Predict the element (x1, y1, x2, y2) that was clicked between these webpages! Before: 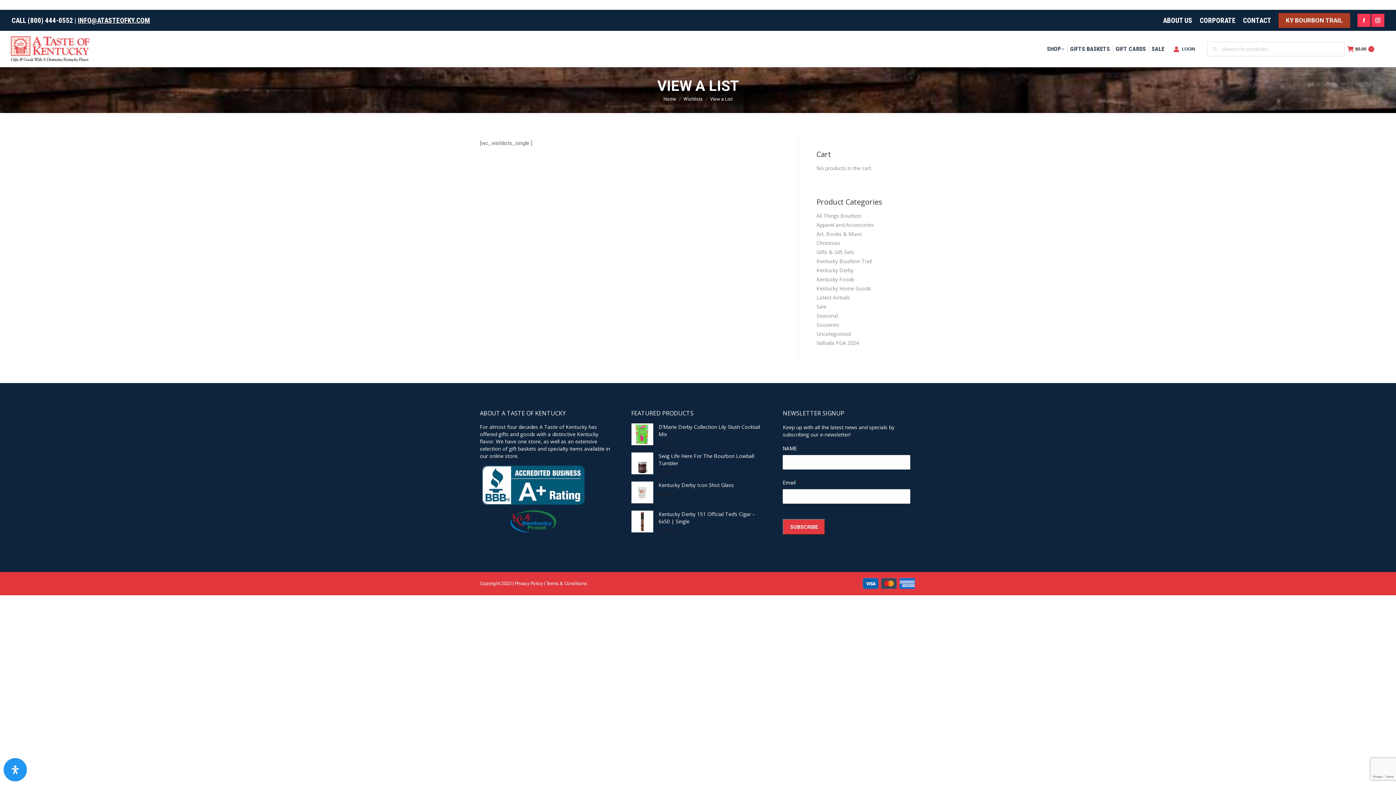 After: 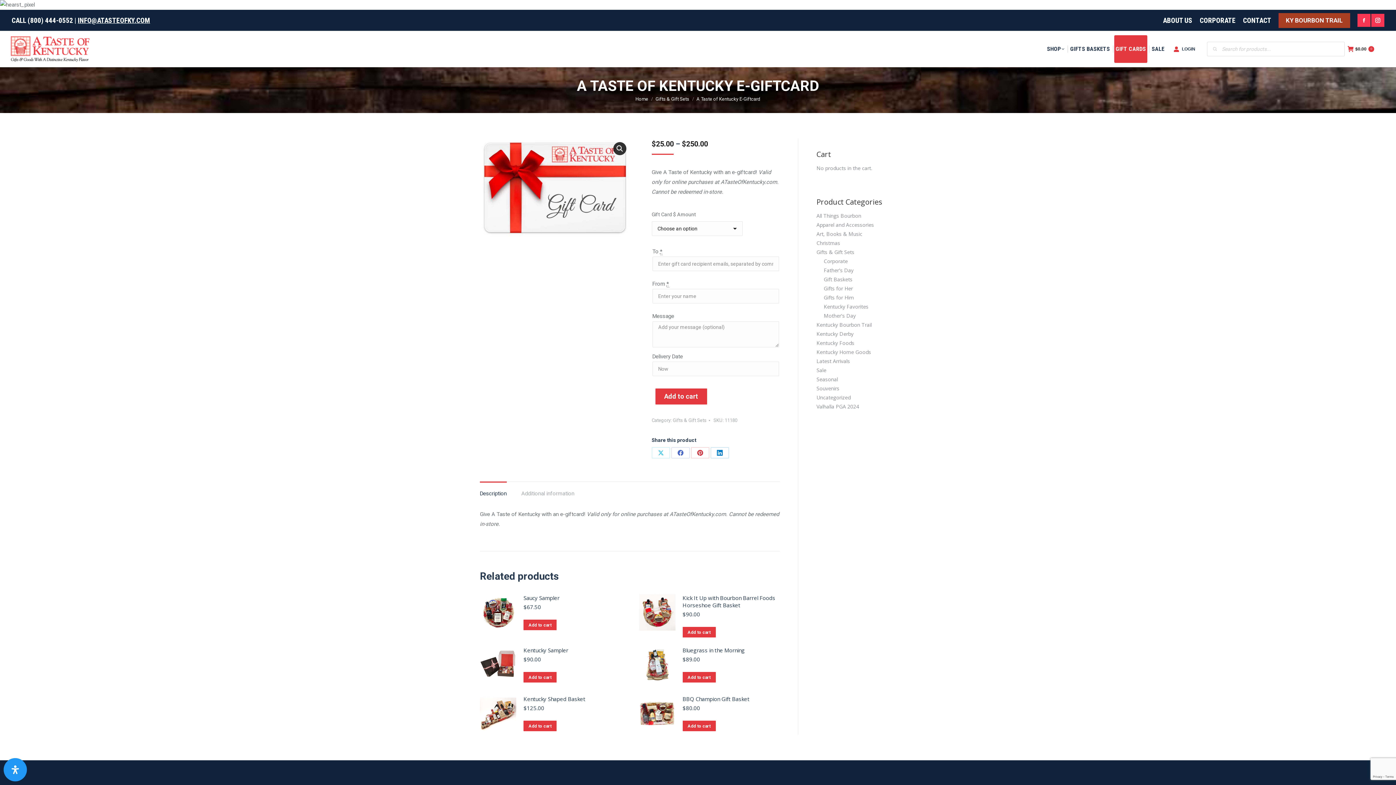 Action: bbox: (1114, 35, 1147, 62) label: GIFT CARDS